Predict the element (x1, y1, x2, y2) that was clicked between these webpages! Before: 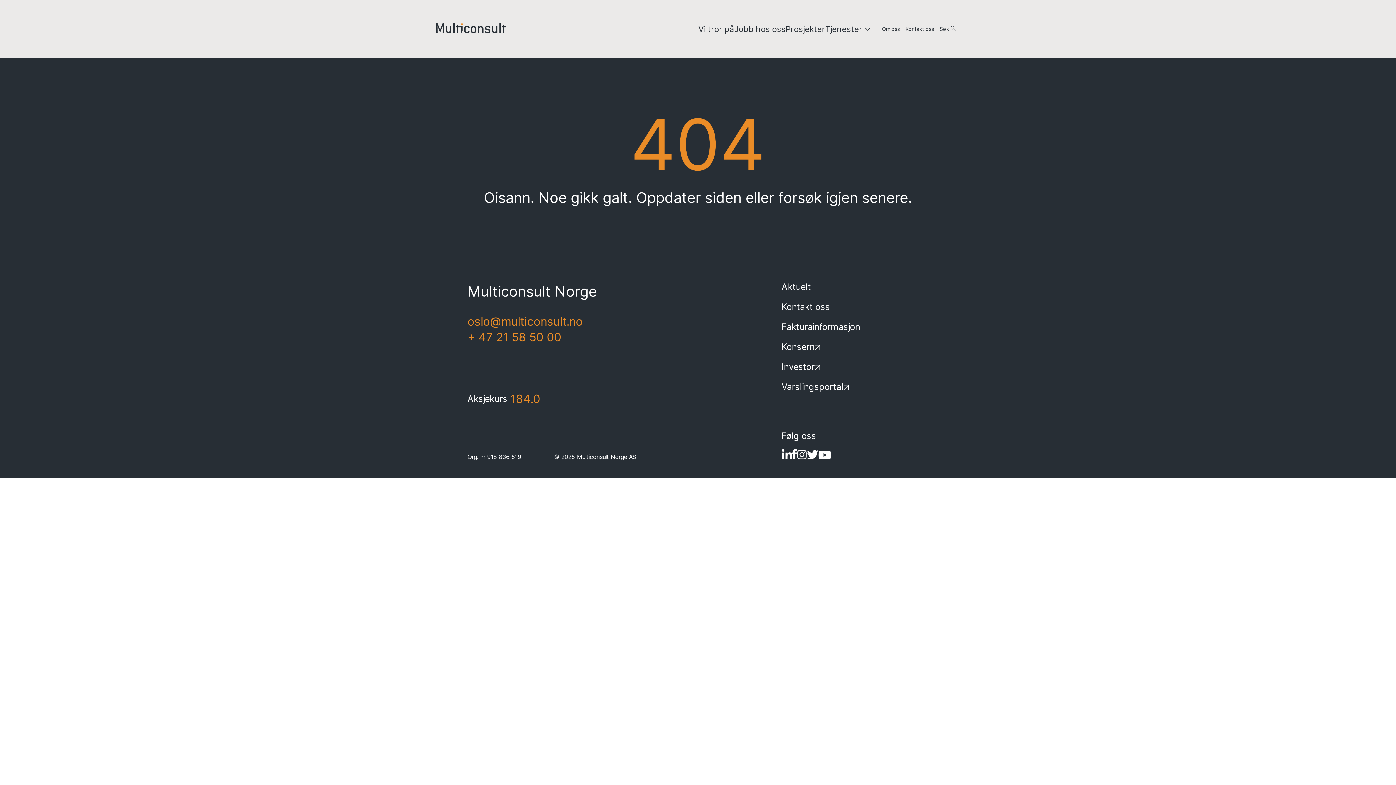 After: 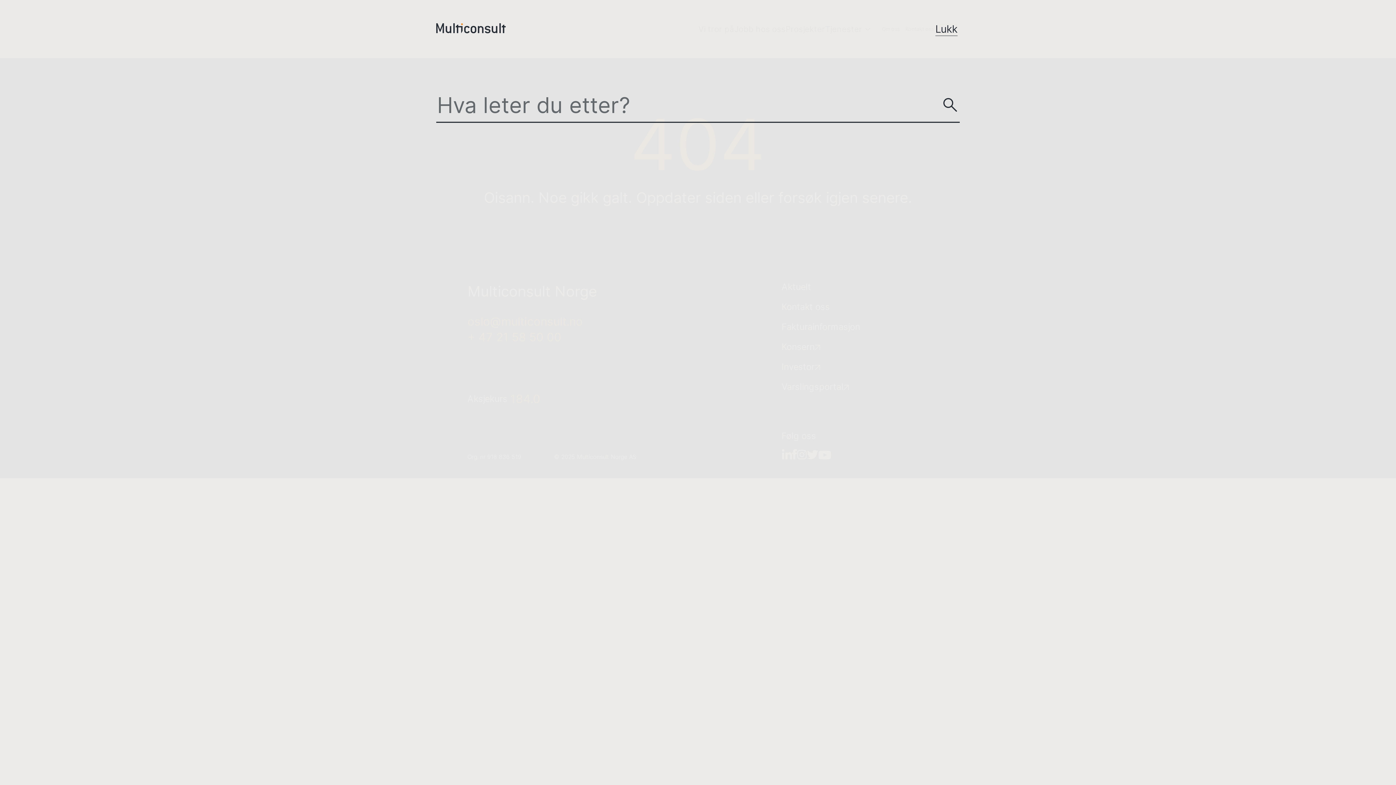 Action: bbox: (940, 24, 957, 33) label: Søk